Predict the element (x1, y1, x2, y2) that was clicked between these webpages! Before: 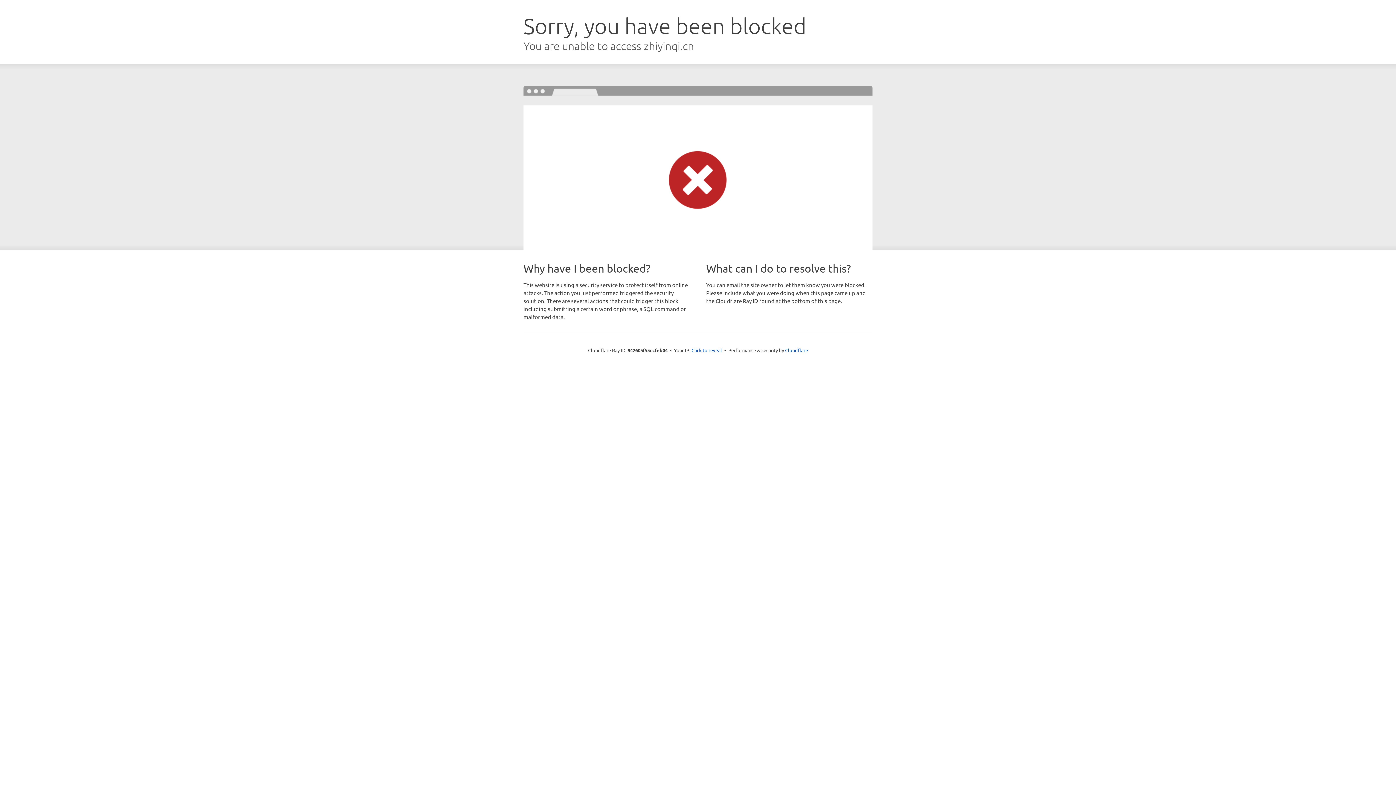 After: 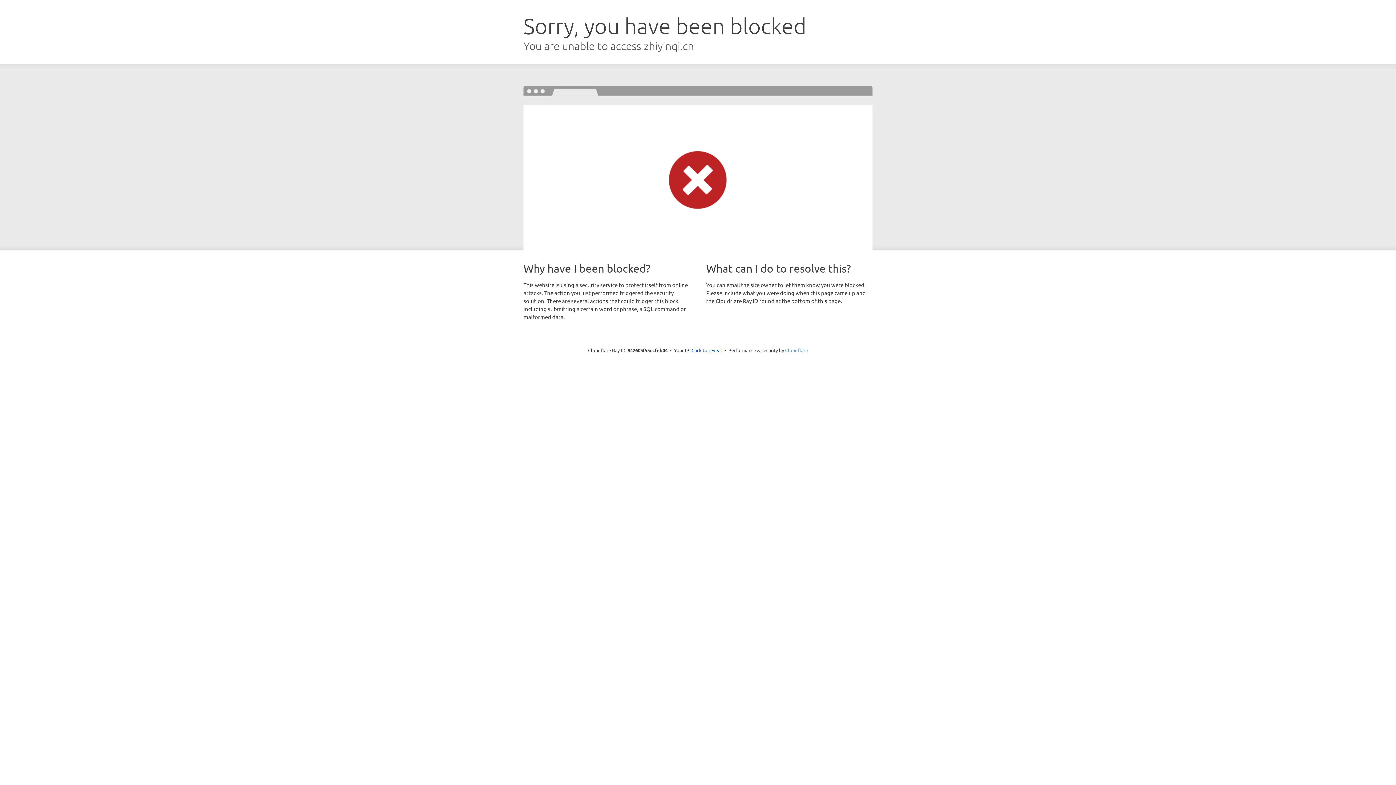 Action: label: Cloudflare bbox: (785, 347, 808, 353)